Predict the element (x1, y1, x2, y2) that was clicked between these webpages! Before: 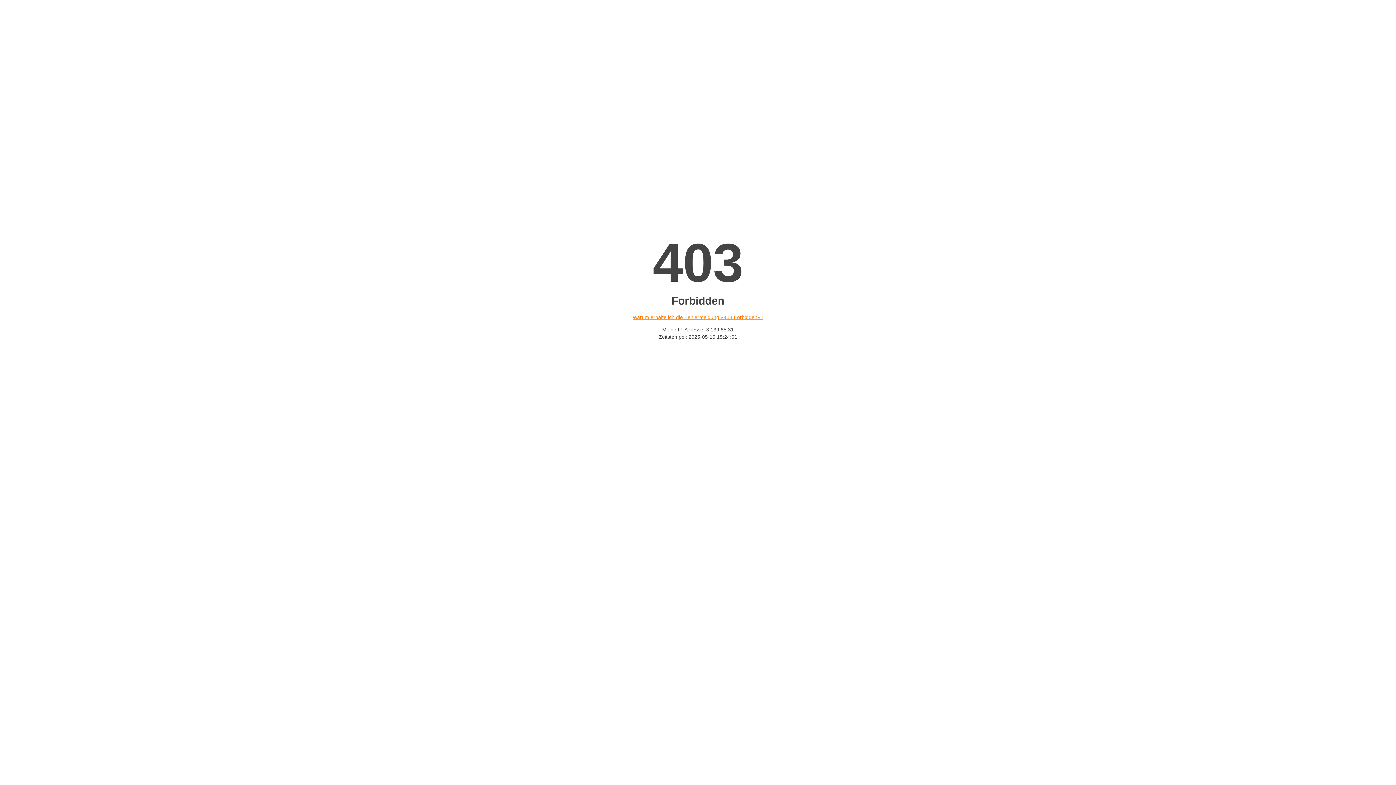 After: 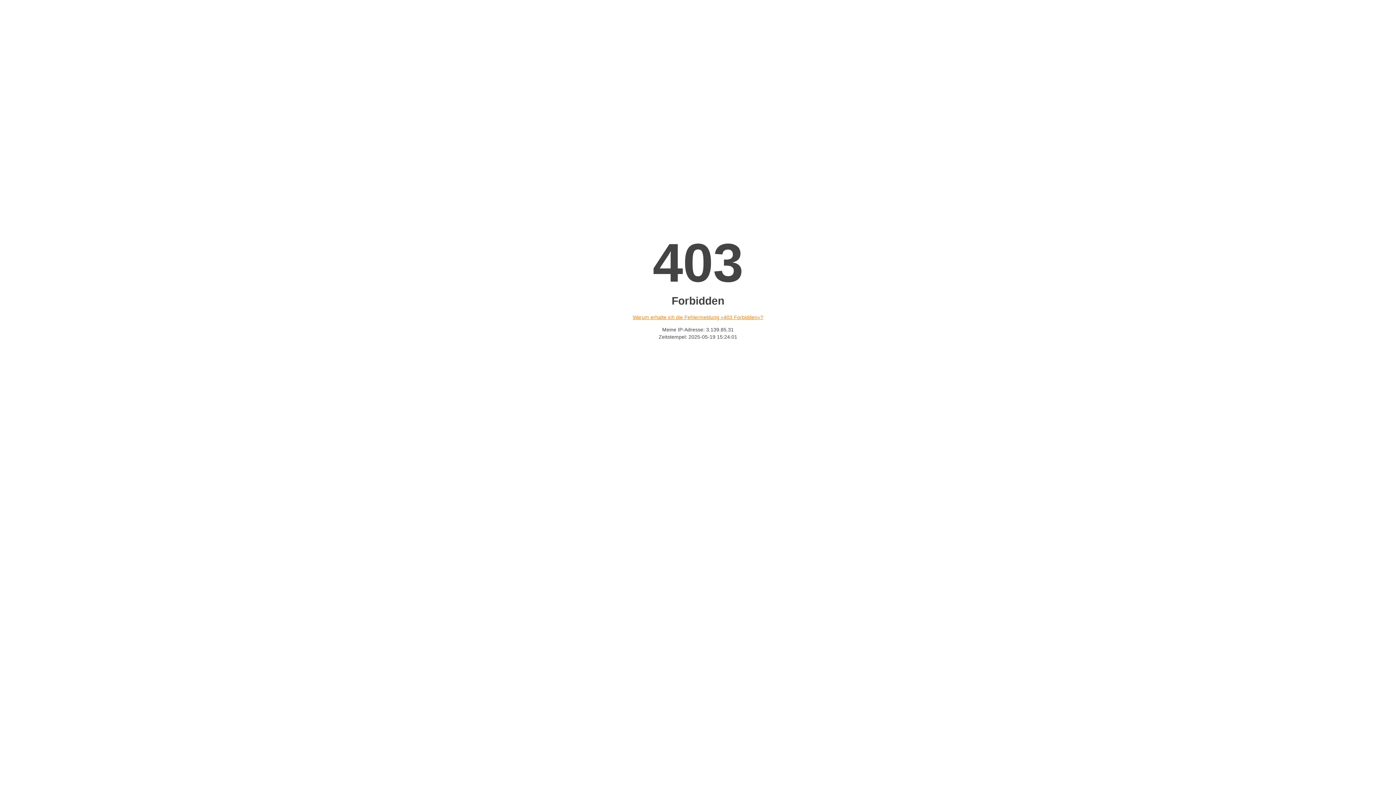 Action: label: Warum erhalte ich die Fehlermeldung «403 Forbidden»? bbox: (632, 314, 763, 320)